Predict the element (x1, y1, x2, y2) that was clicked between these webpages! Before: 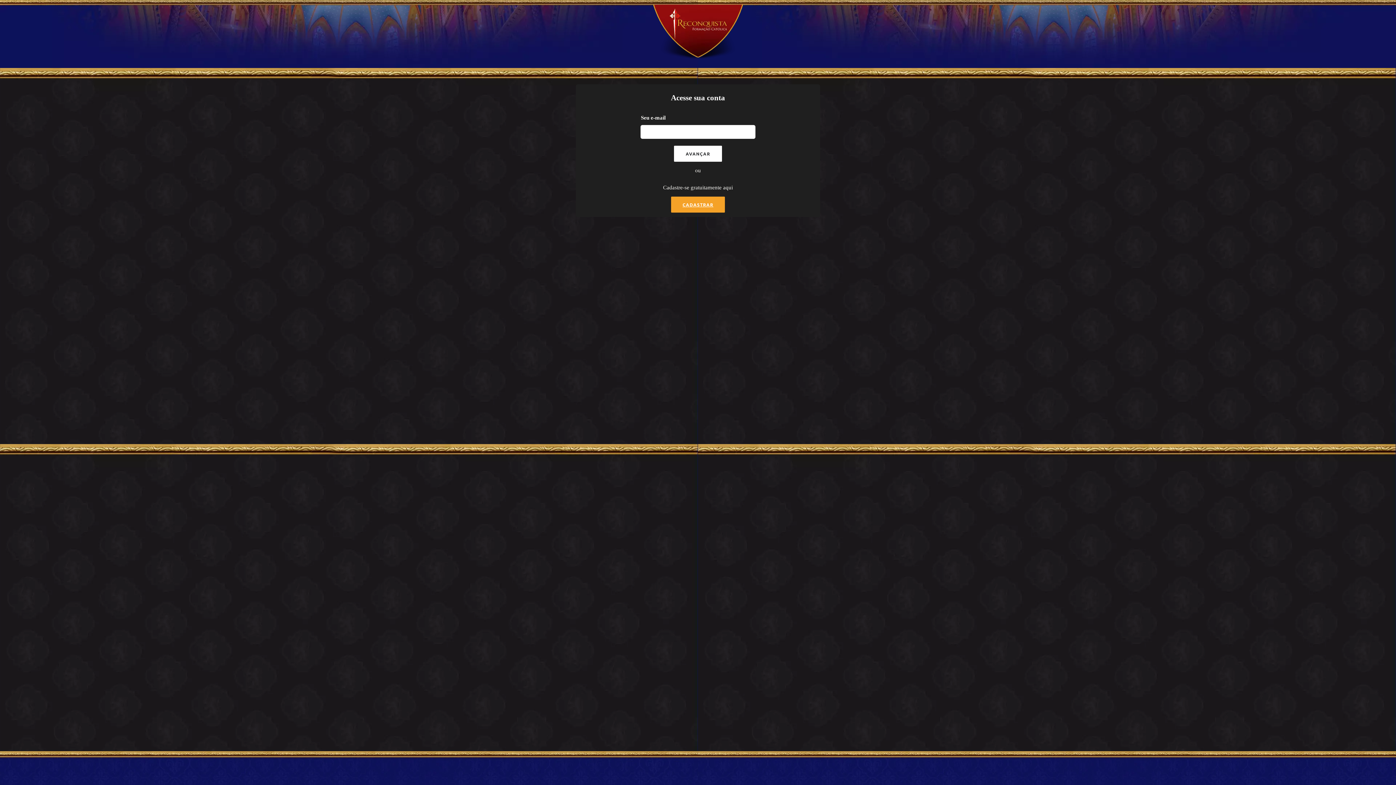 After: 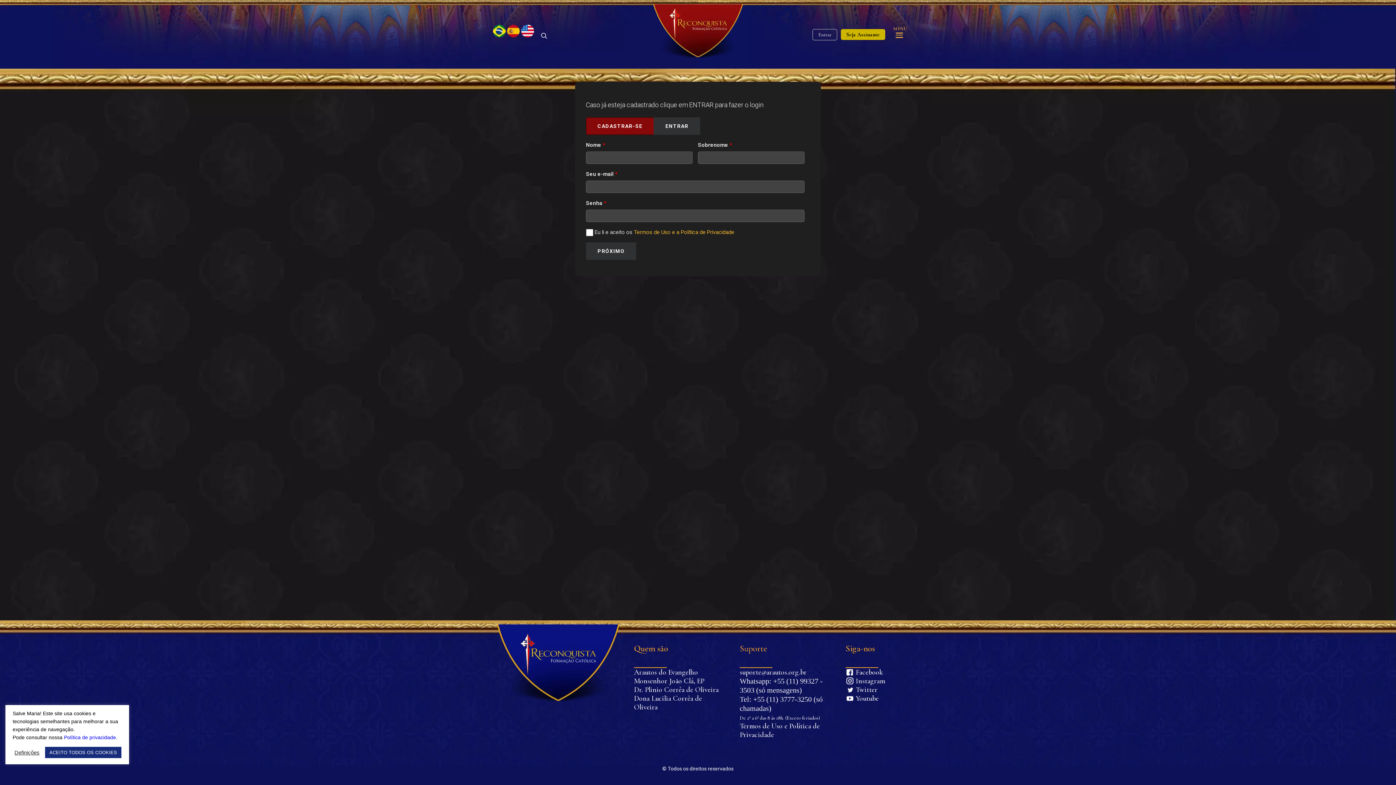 Action: bbox: (671, 196, 725, 212) label: CADASTRAR